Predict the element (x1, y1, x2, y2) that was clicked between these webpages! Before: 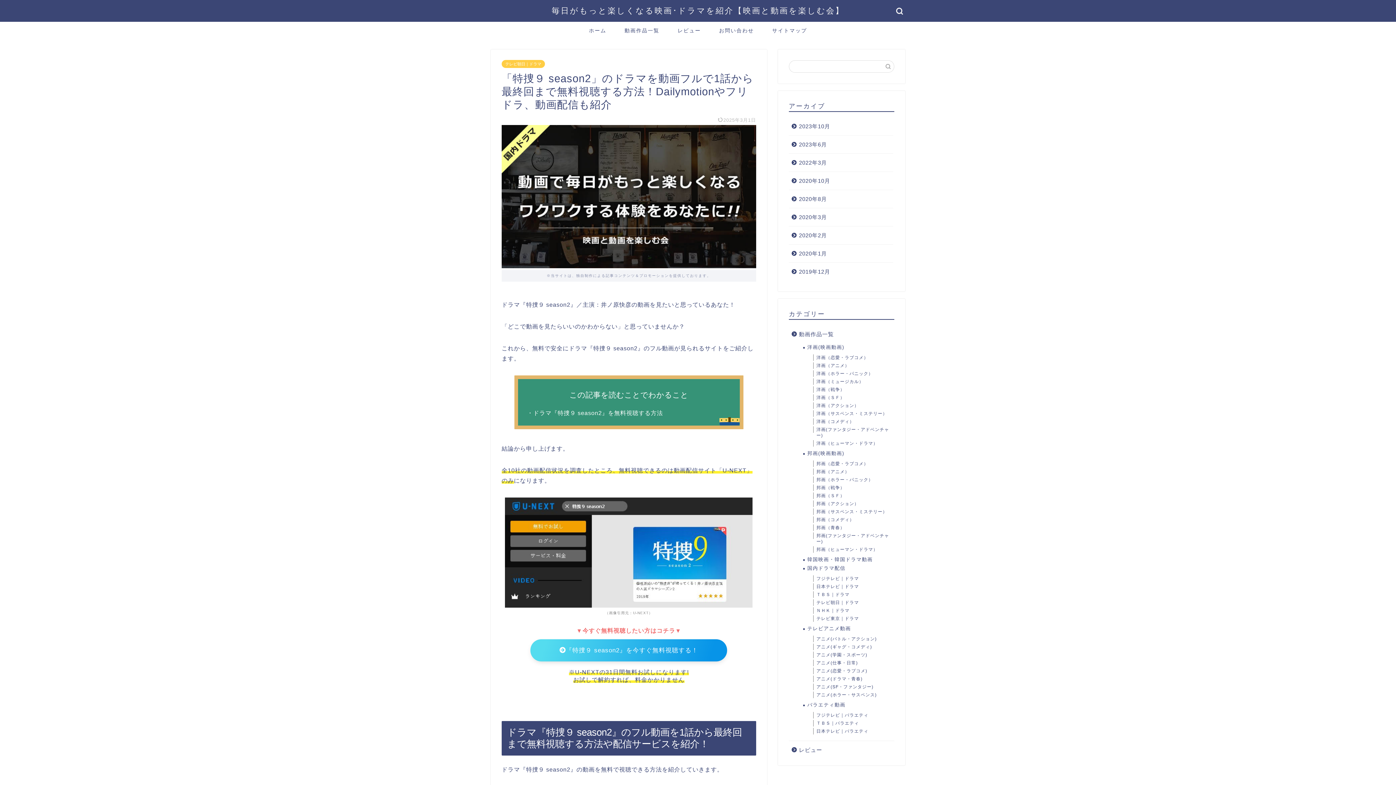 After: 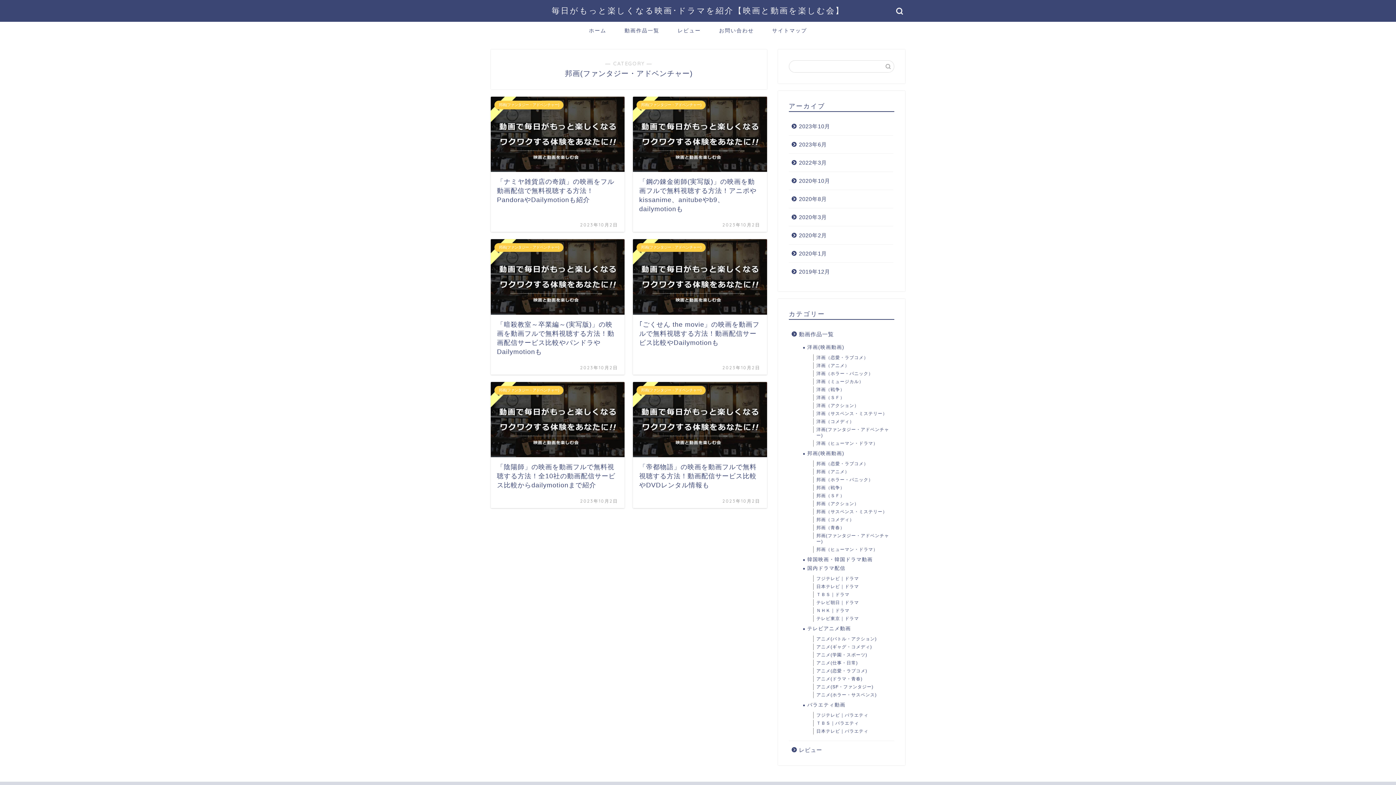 Action: bbox: (807, 532, 893, 545) label: 邦画(ファンタジー・アドベンチャー)